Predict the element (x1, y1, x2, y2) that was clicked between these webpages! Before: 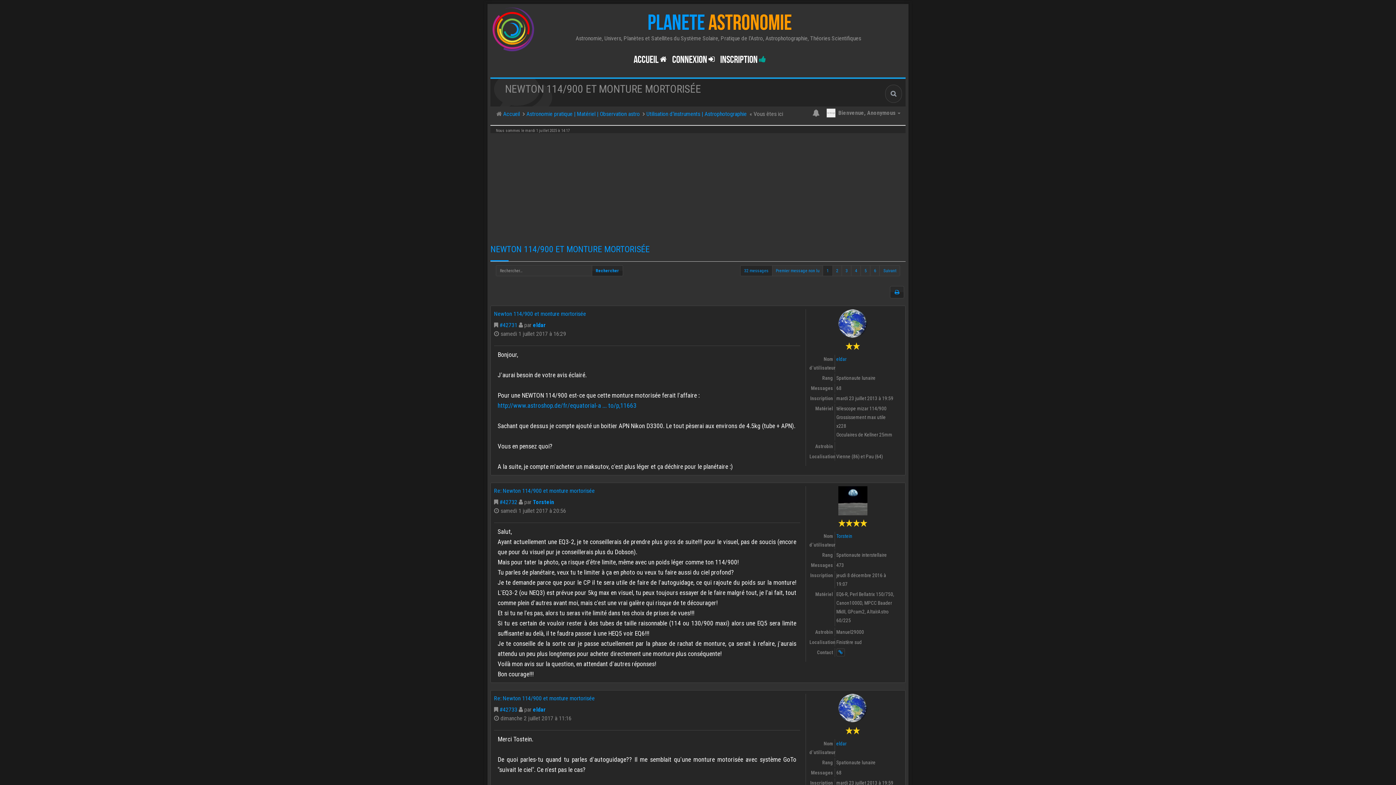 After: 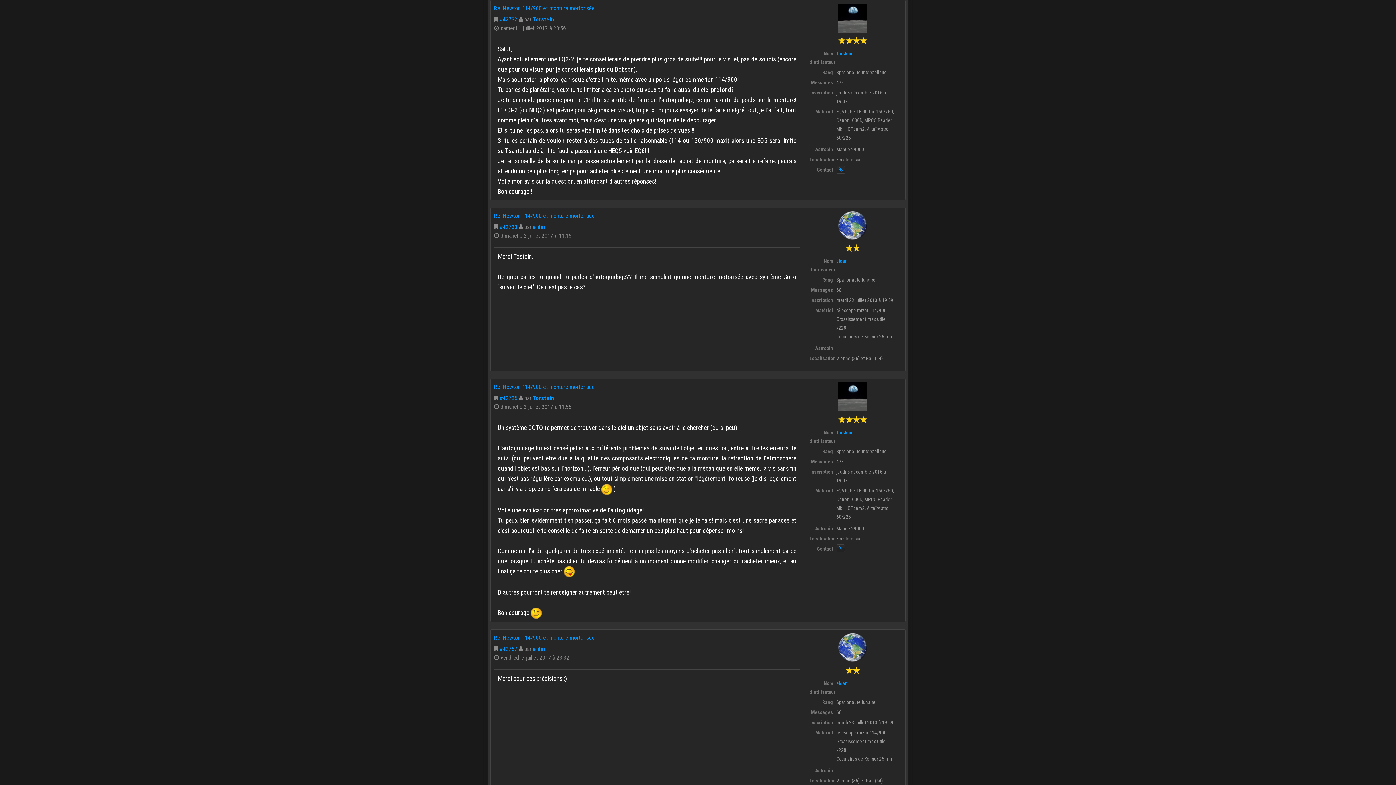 Action: label: #42732 bbox: (499, 498, 517, 505)